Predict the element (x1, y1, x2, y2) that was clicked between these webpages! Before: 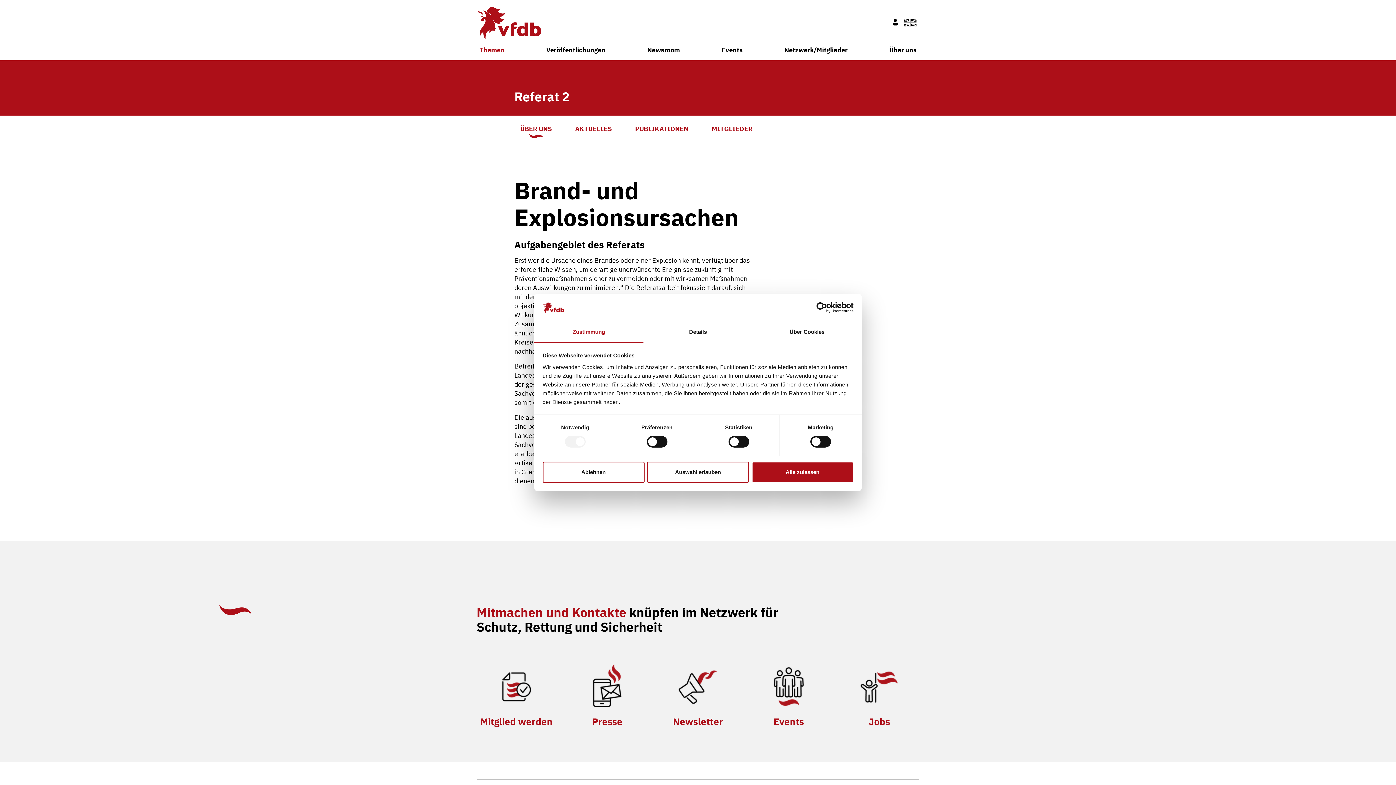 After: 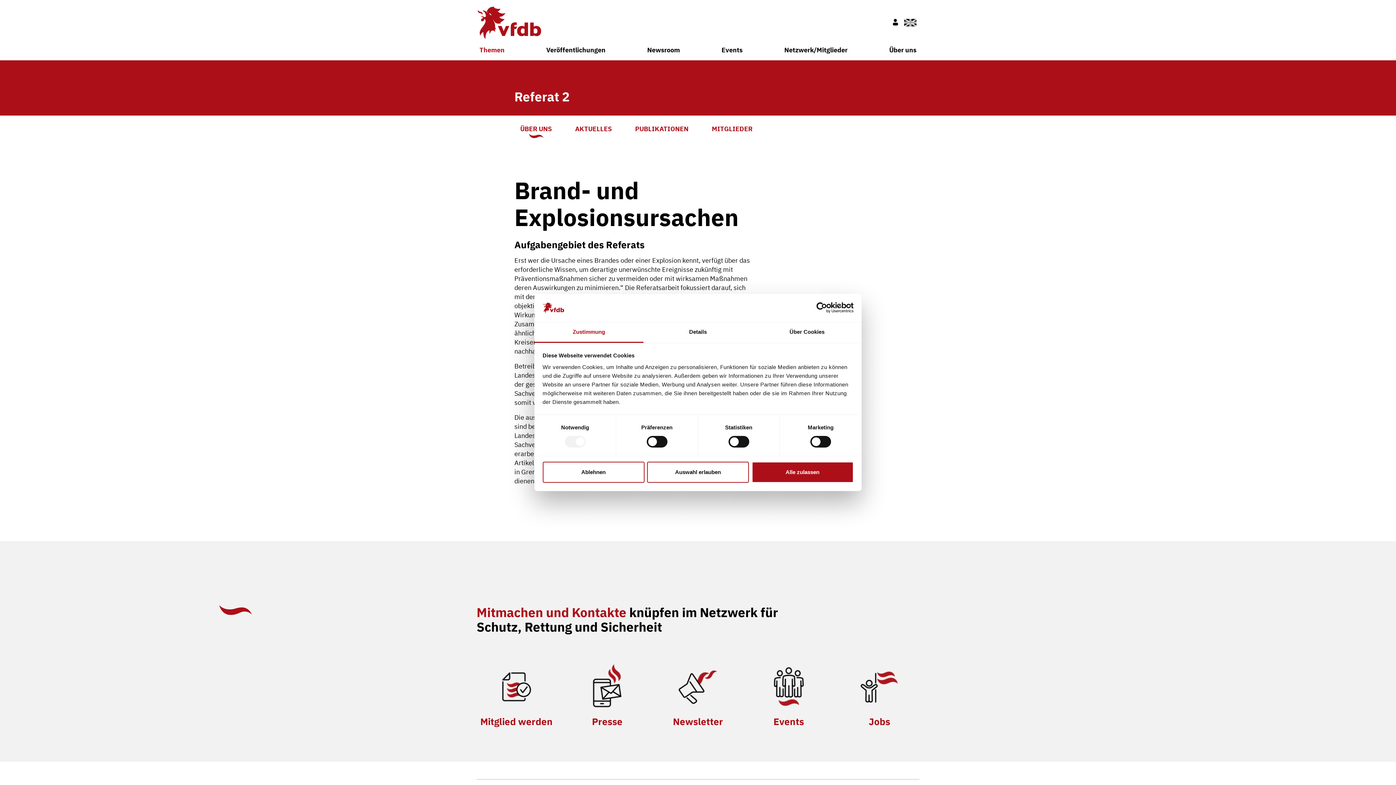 Action: label: ÜBER UNS bbox: (514, 121, 557, 136)